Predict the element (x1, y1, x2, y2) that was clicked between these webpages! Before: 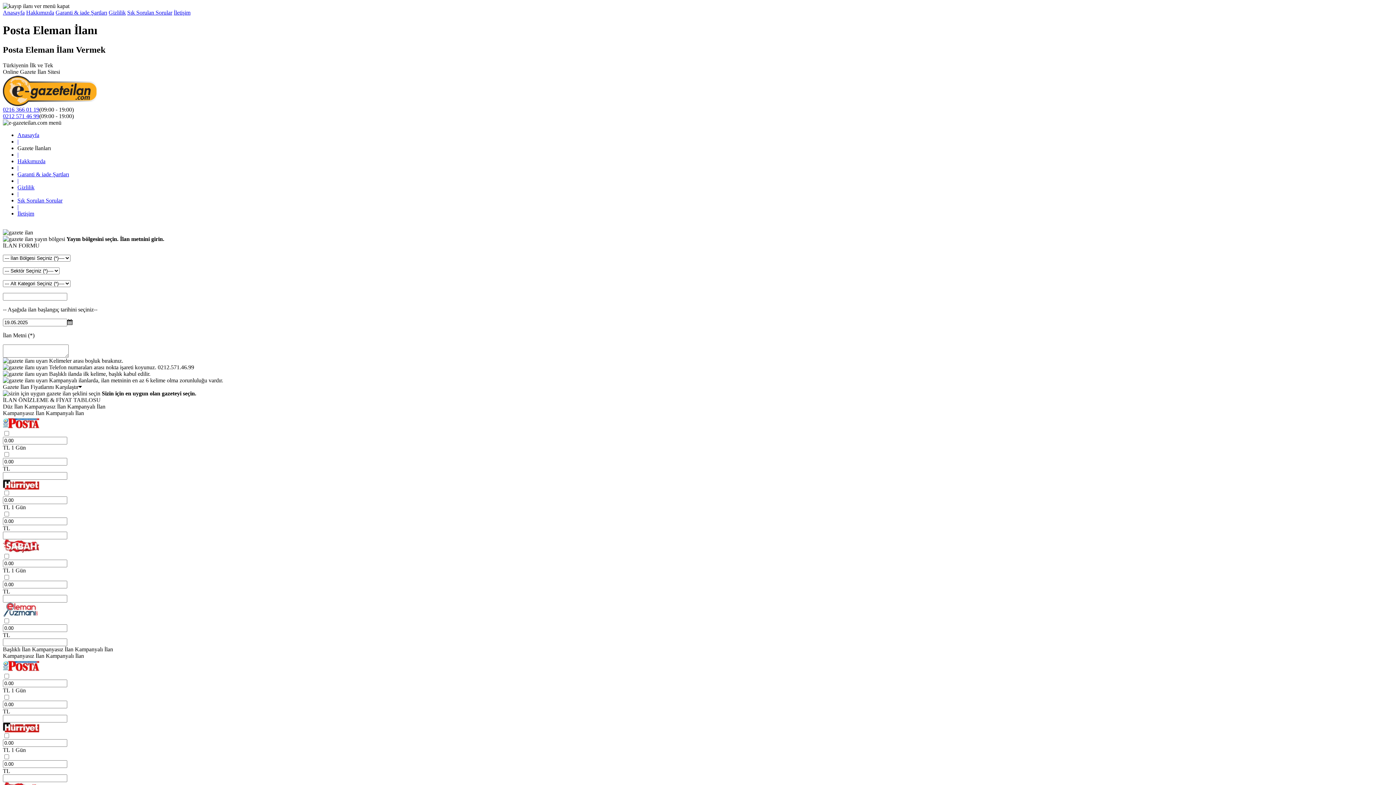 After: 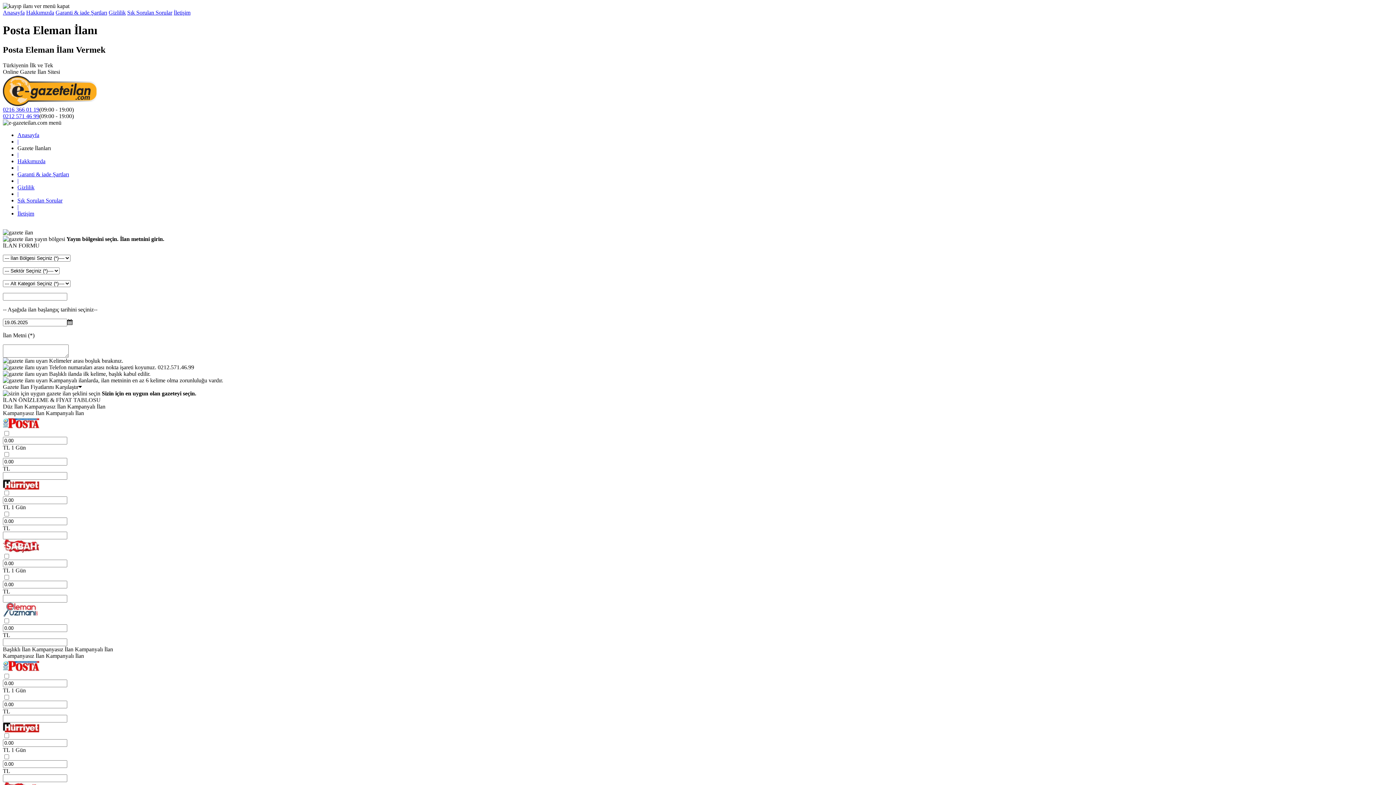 Action: bbox: (2, 113, 39, 119) label: 0212 571 46 99